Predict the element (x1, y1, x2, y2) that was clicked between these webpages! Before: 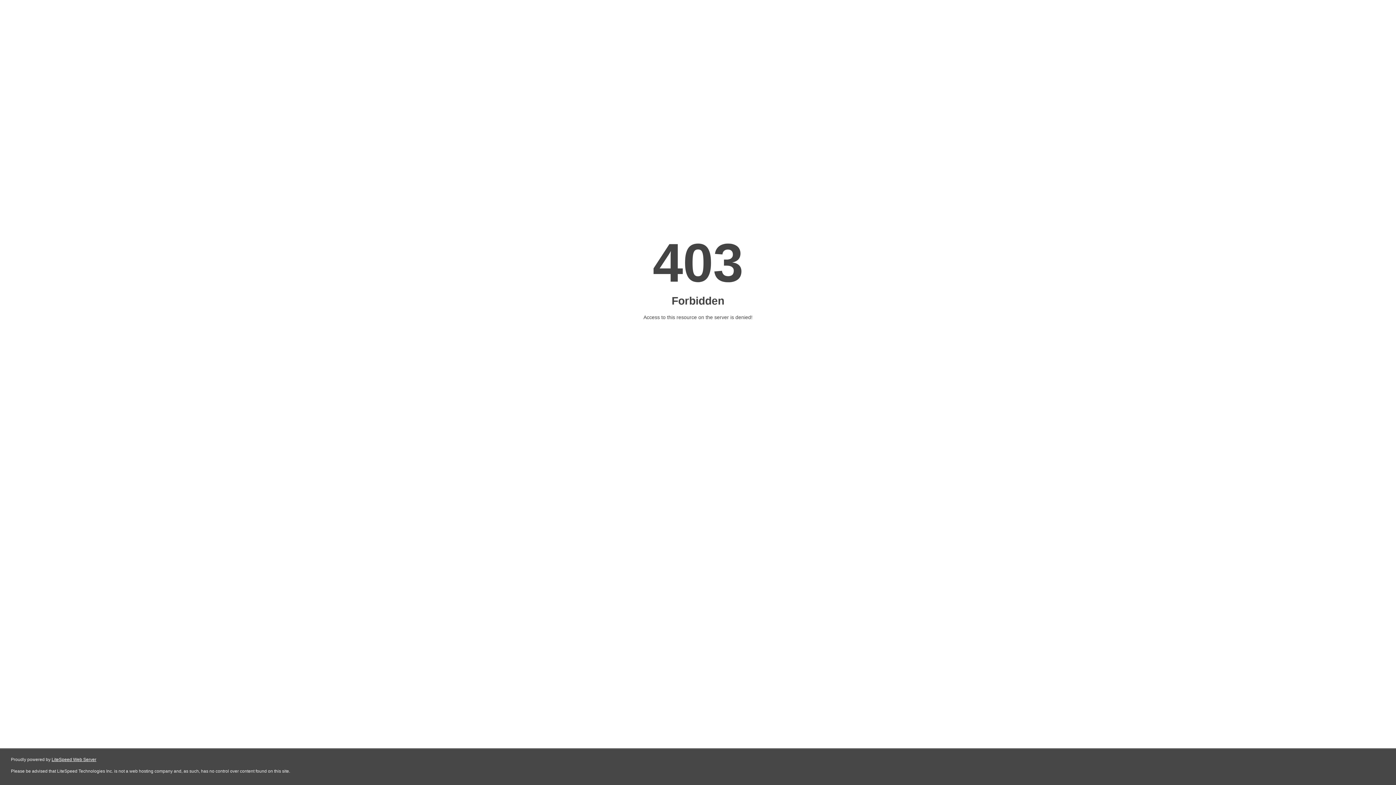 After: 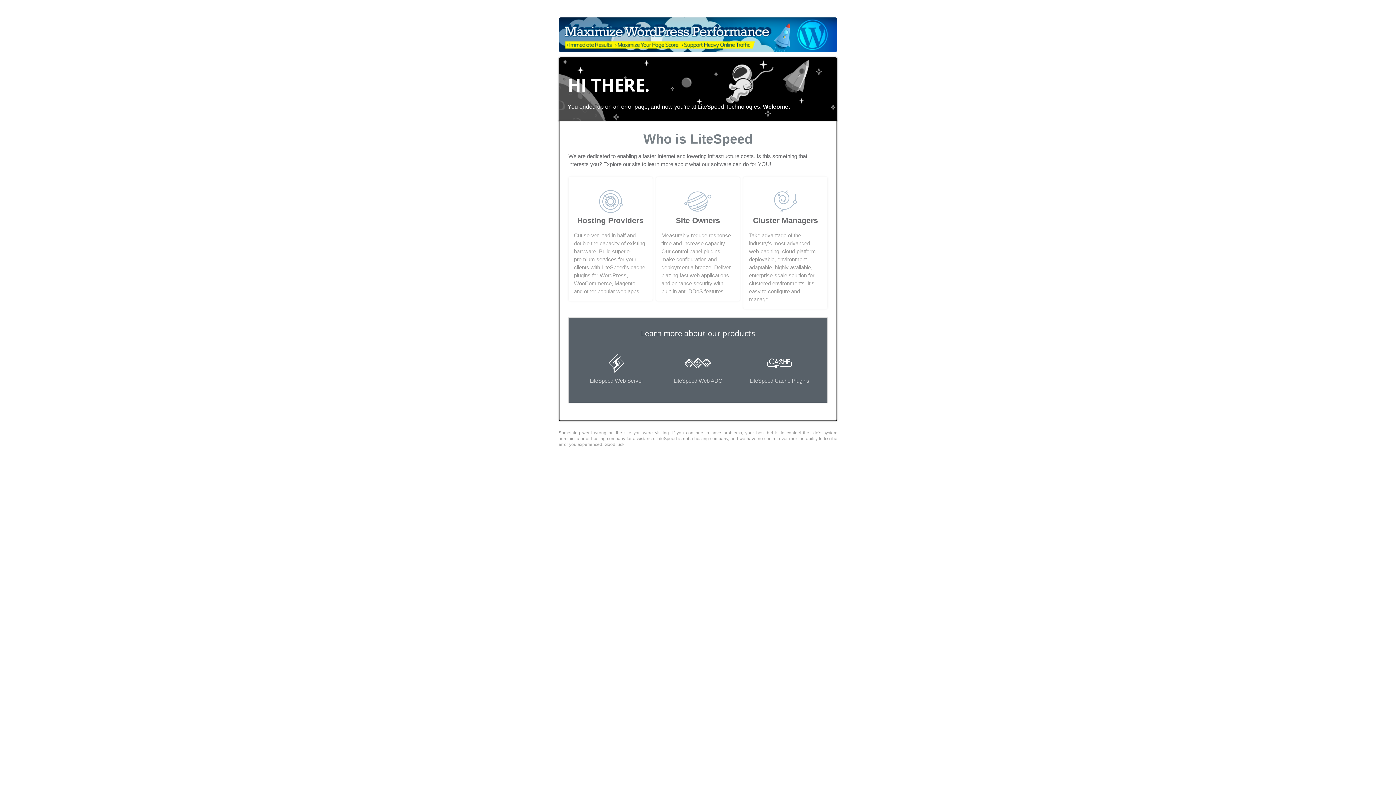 Action: label: LiteSpeed Web Server bbox: (51, 757, 96, 762)